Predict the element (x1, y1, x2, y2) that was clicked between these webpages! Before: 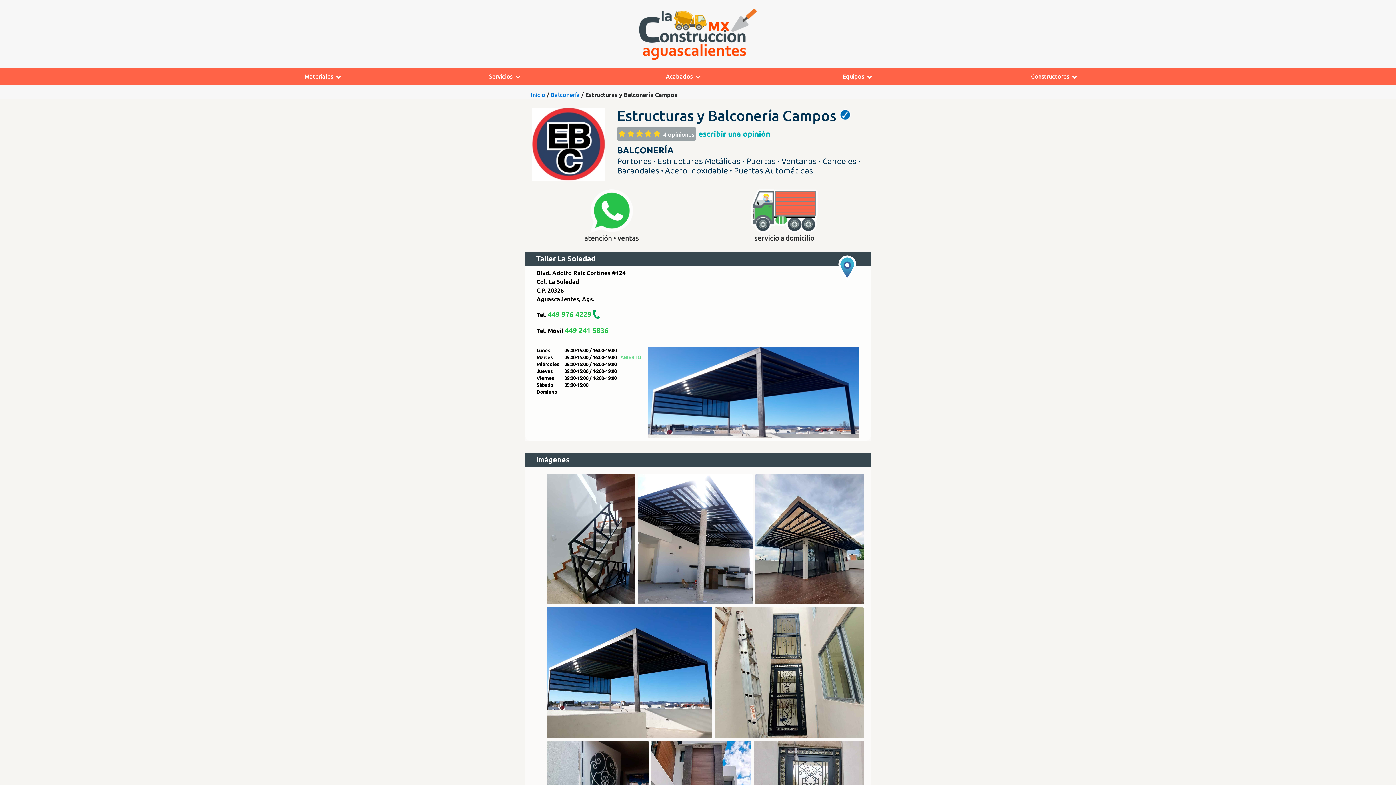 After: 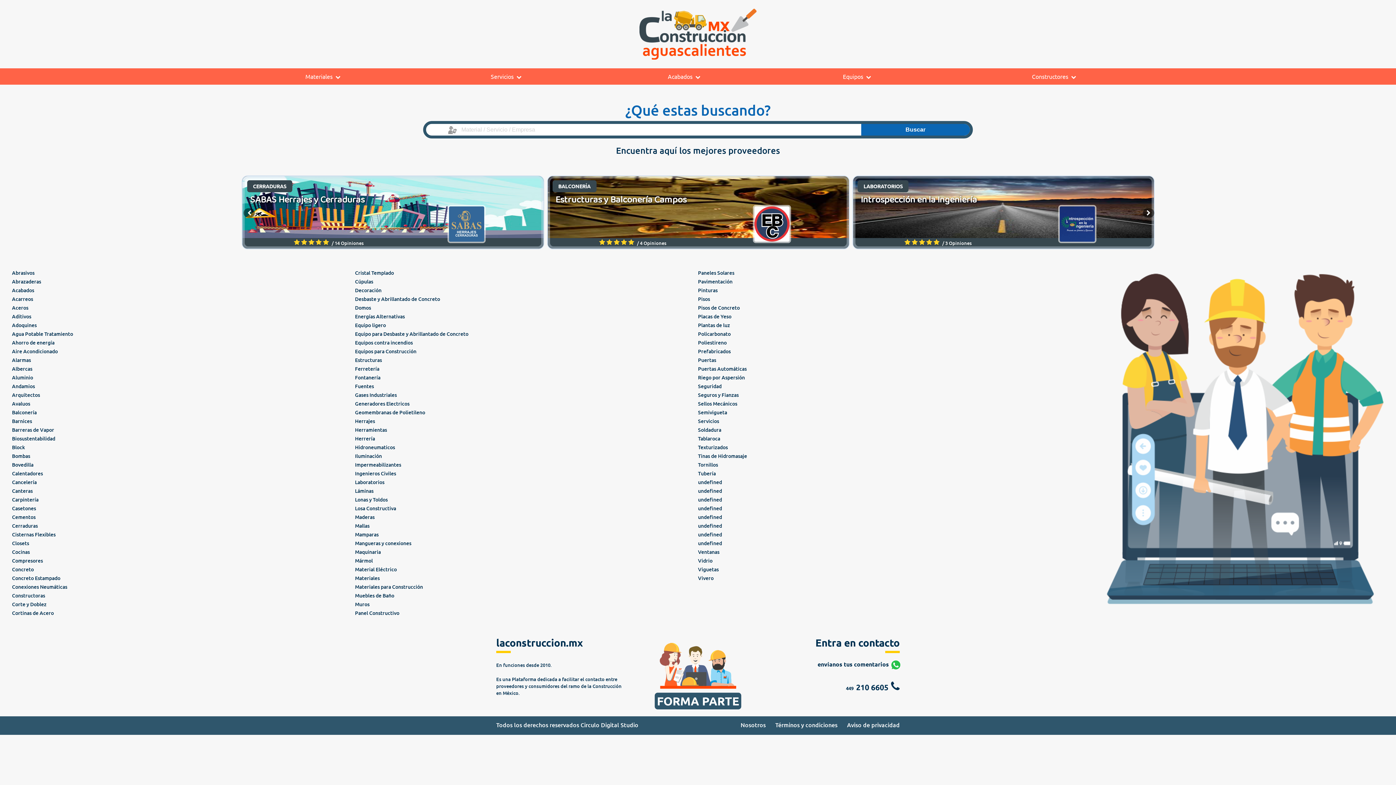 Action: bbox: (639, 30, 756, 36)